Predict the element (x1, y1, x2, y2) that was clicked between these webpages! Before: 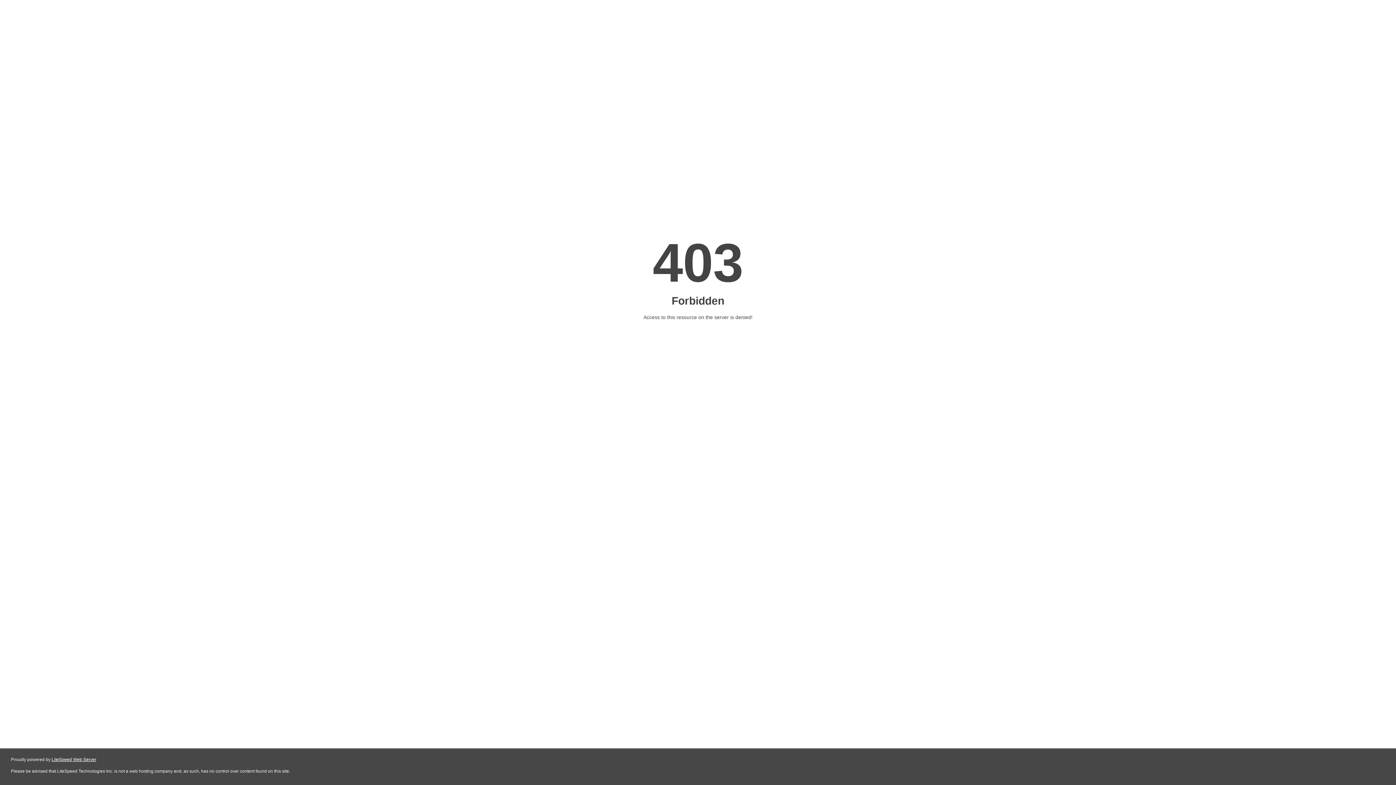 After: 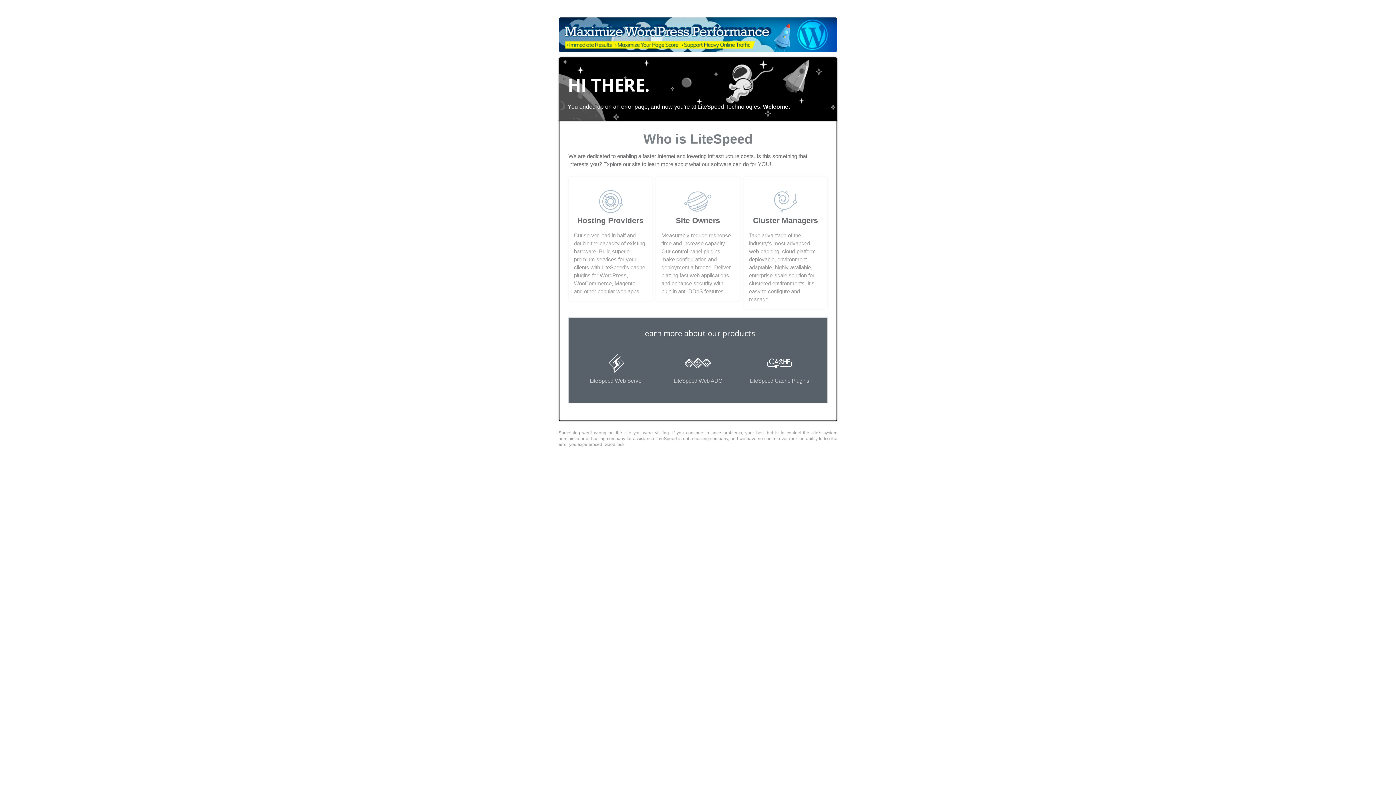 Action: label: LiteSpeed Web Server bbox: (51, 757, 96, 762)